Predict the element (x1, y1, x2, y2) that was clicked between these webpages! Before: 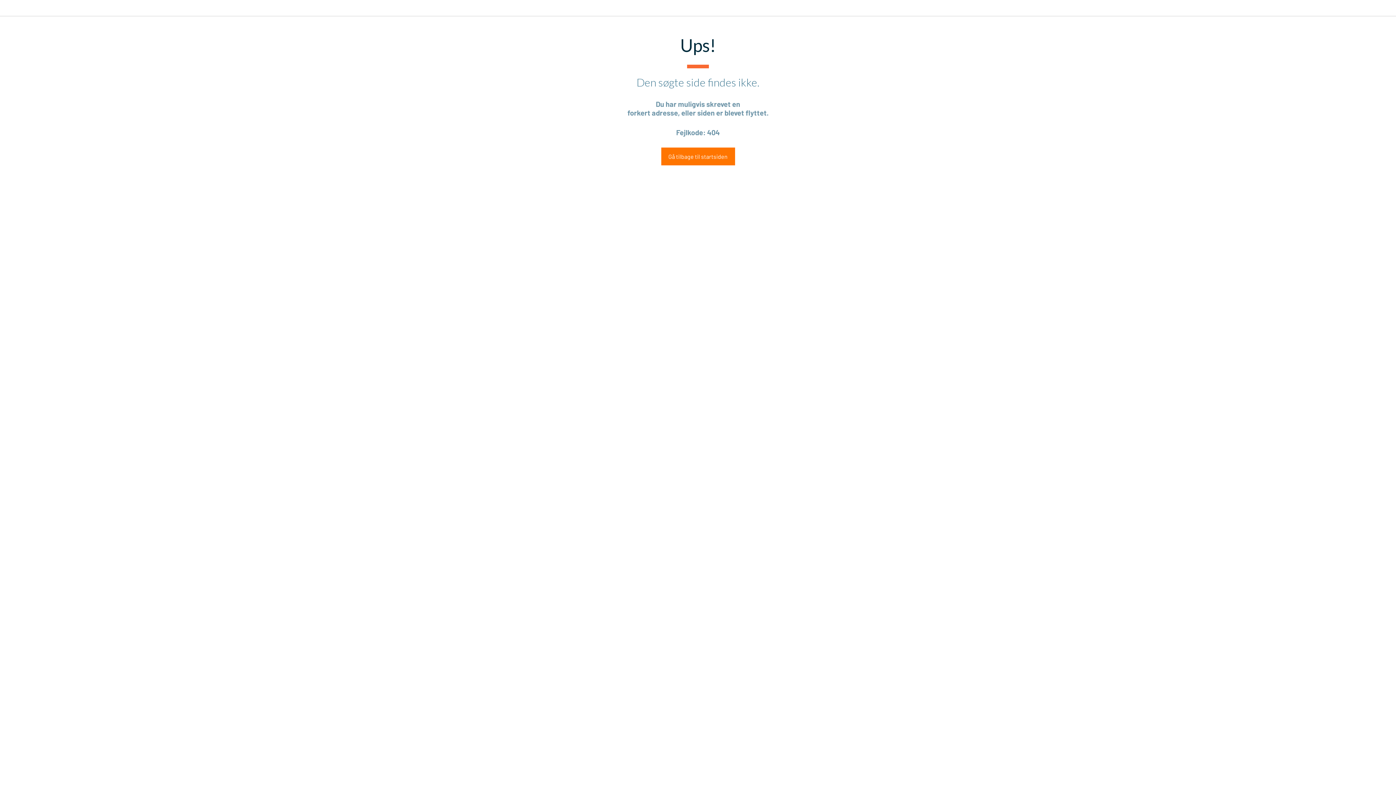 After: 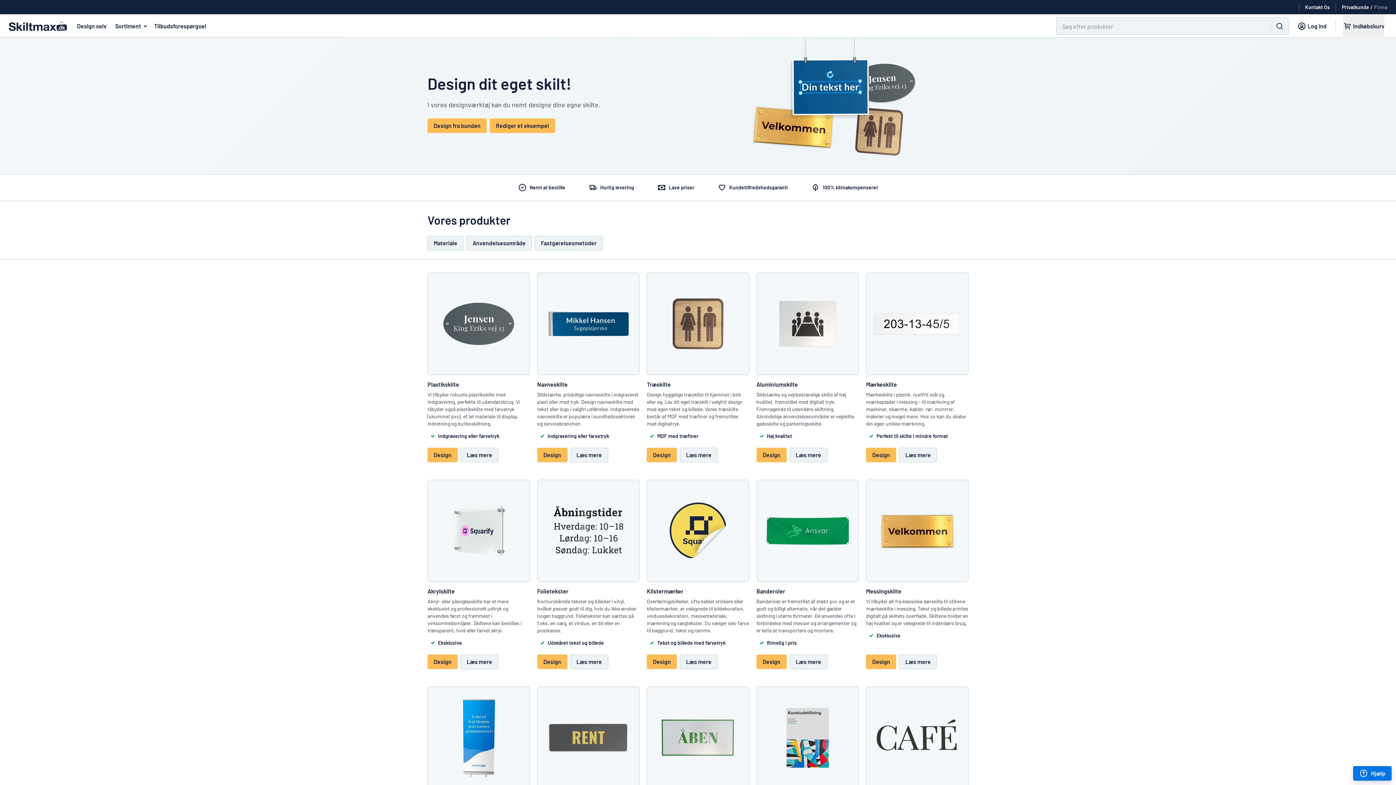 Action: label: Gå tilbage til startsiden bbox: (661, 147, 735, 165)